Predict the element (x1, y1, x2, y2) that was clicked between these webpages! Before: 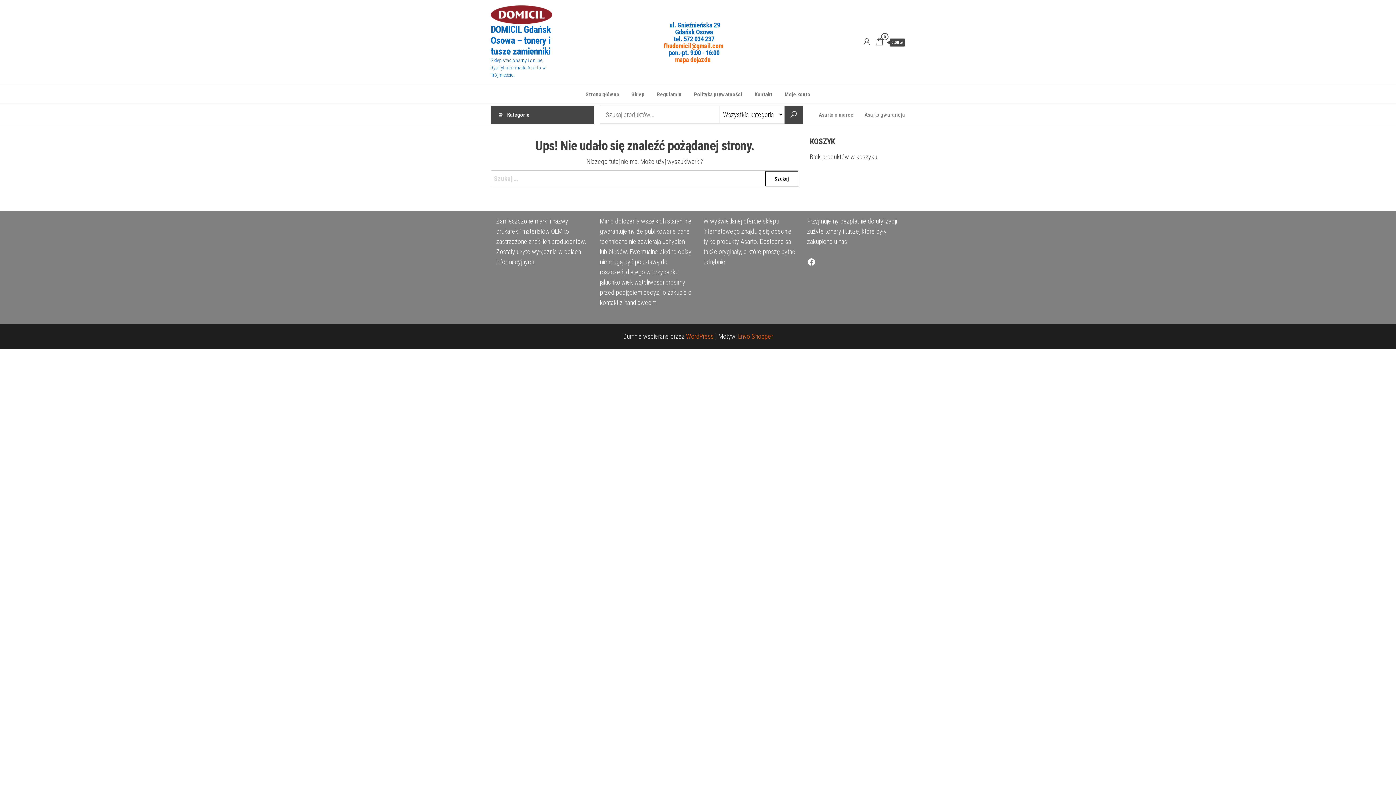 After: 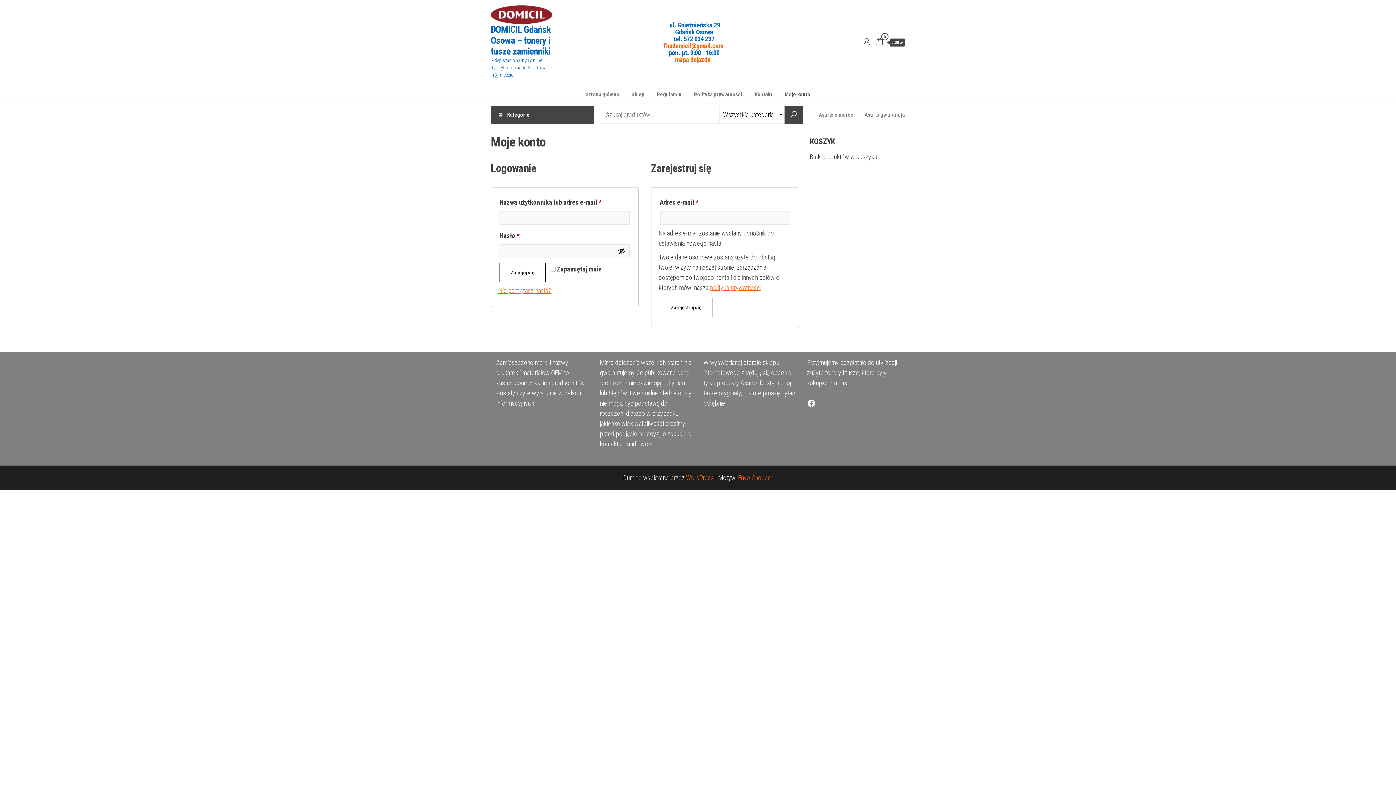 Action: label: Moje konto bbox: (779, 85, 816, 103)